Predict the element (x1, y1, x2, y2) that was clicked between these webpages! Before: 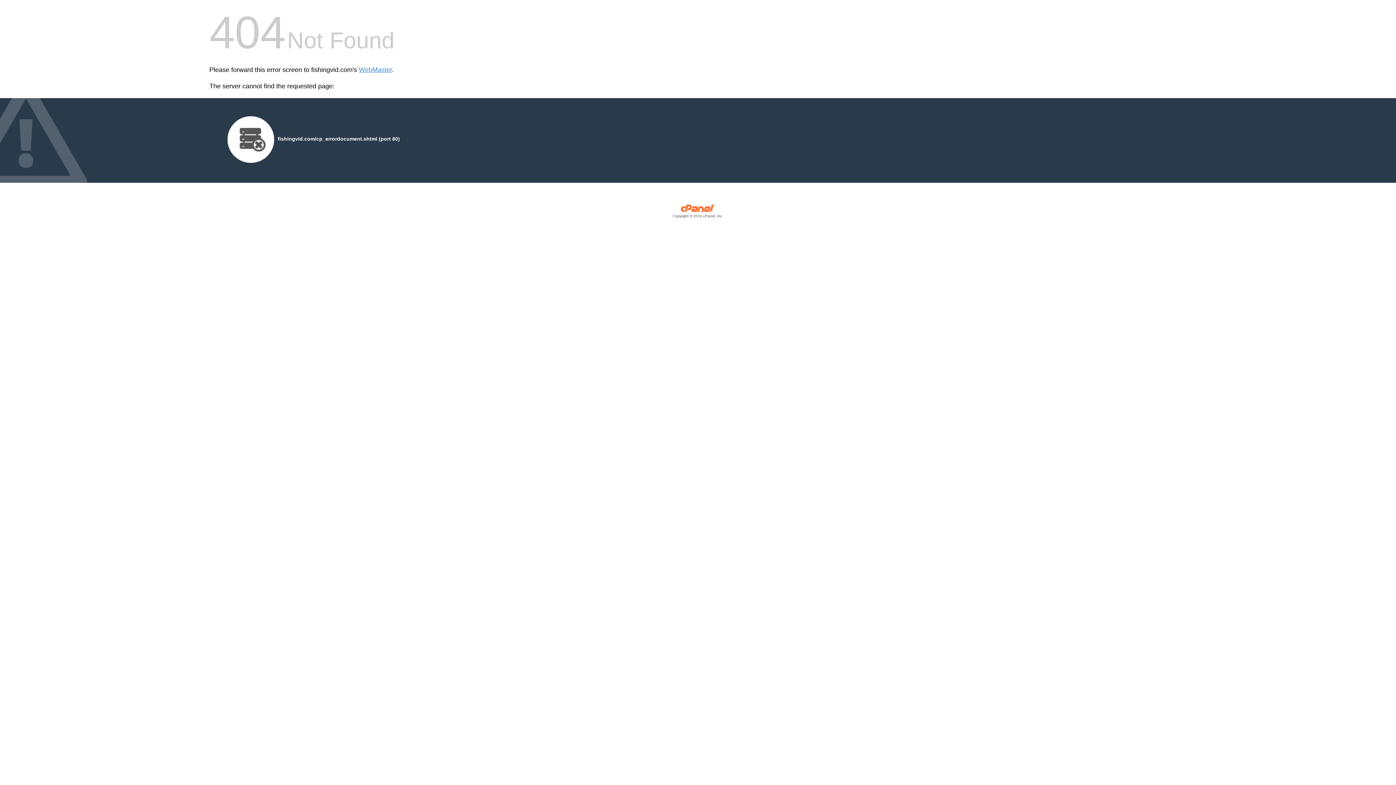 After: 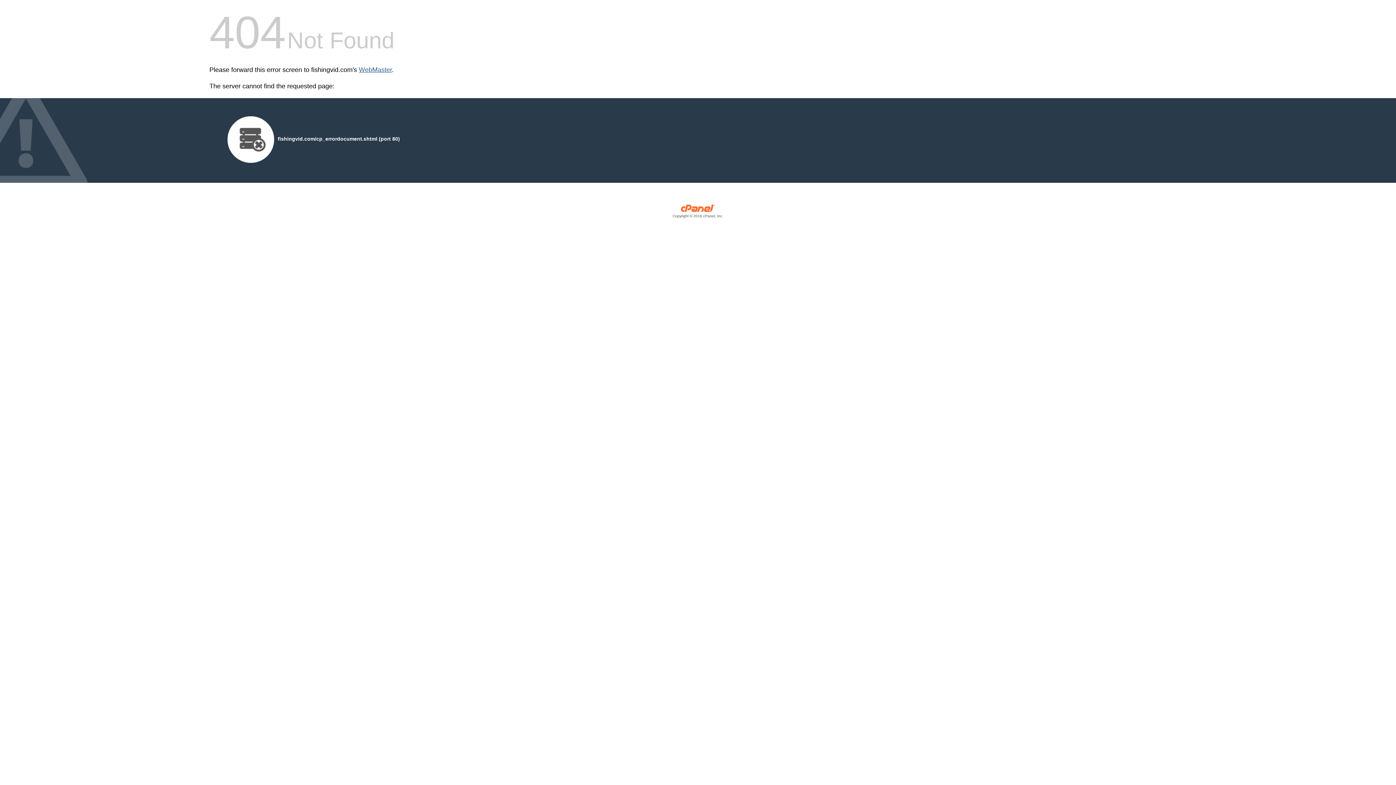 Action: bbox: (358, 66, 392, 73) label: WebMaster